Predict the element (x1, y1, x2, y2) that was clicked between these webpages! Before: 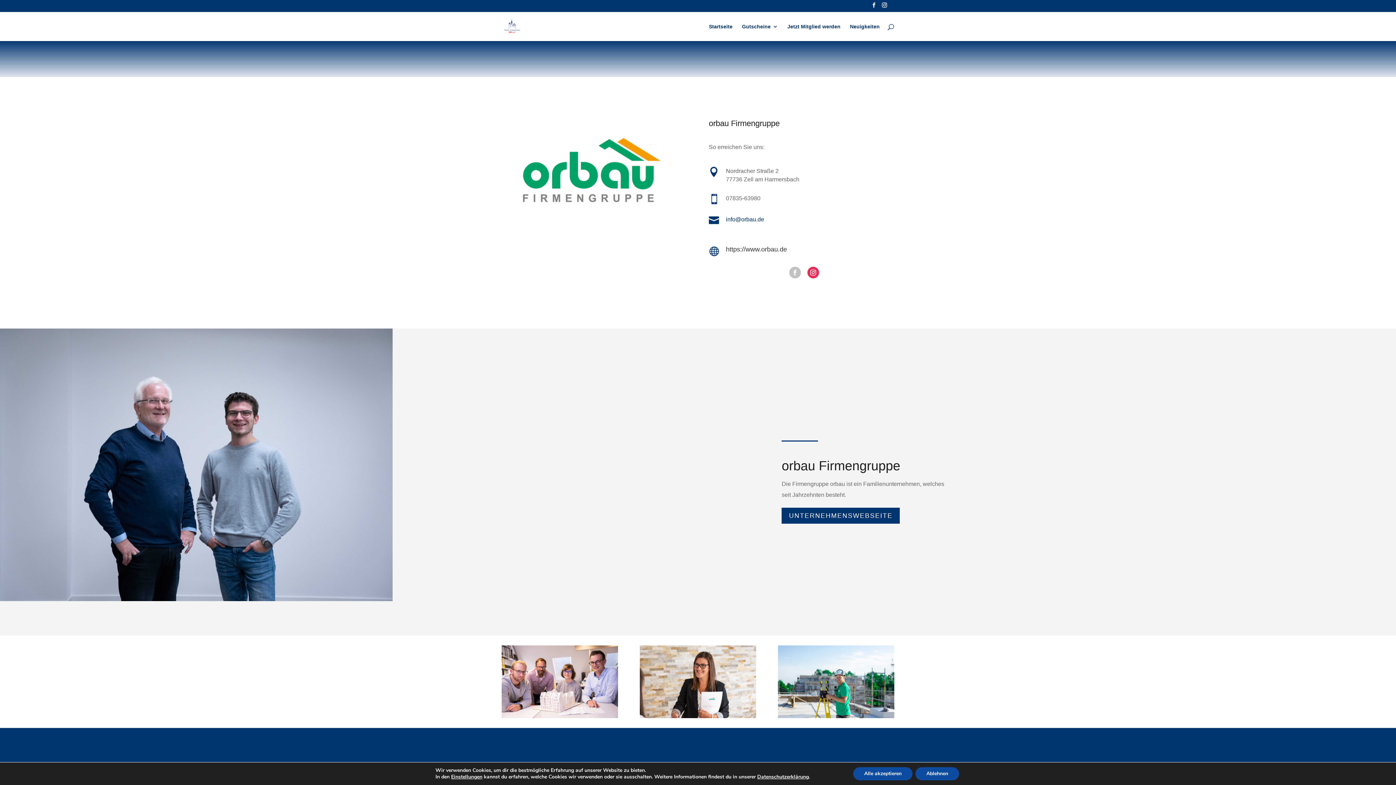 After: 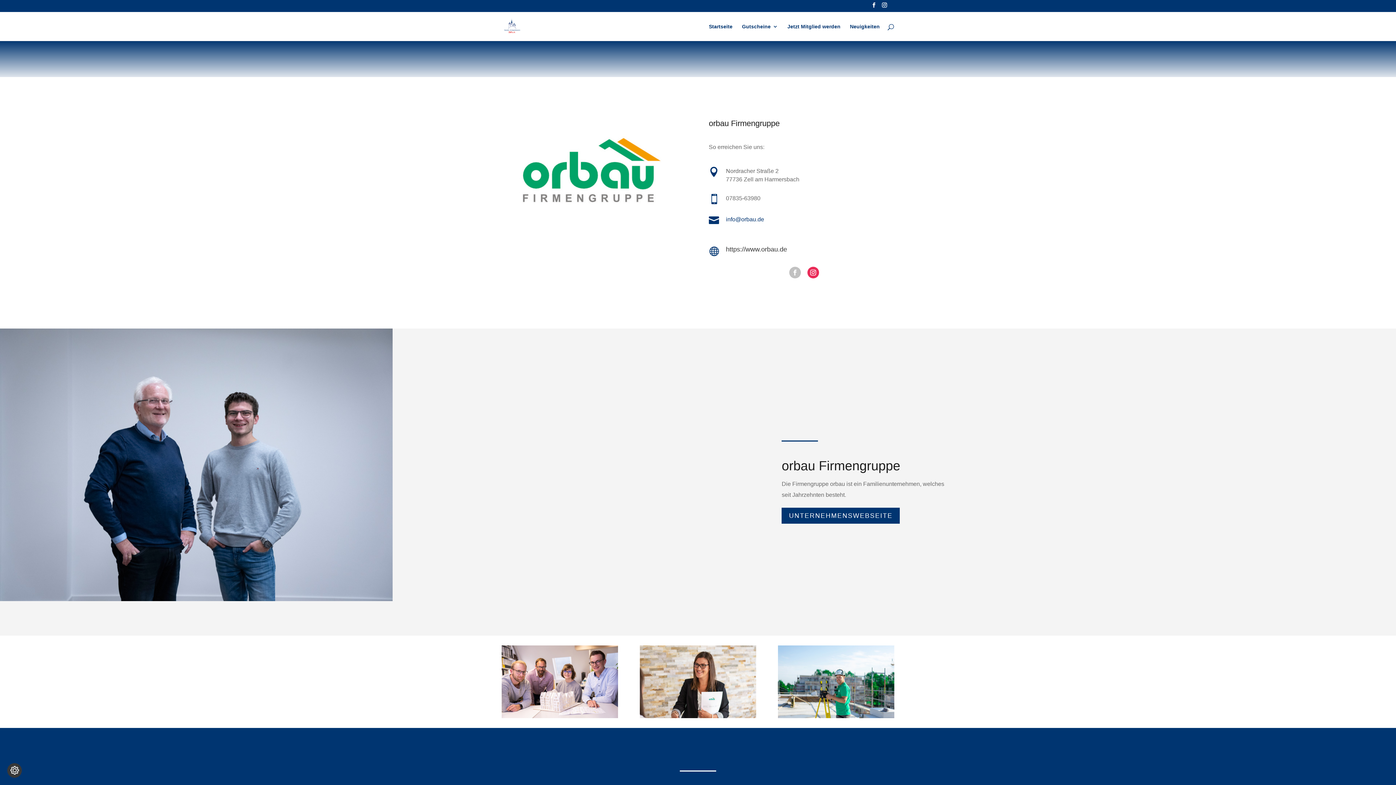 Action: bbox: (853, 767, 912, 780) label: Alle akzeptieren